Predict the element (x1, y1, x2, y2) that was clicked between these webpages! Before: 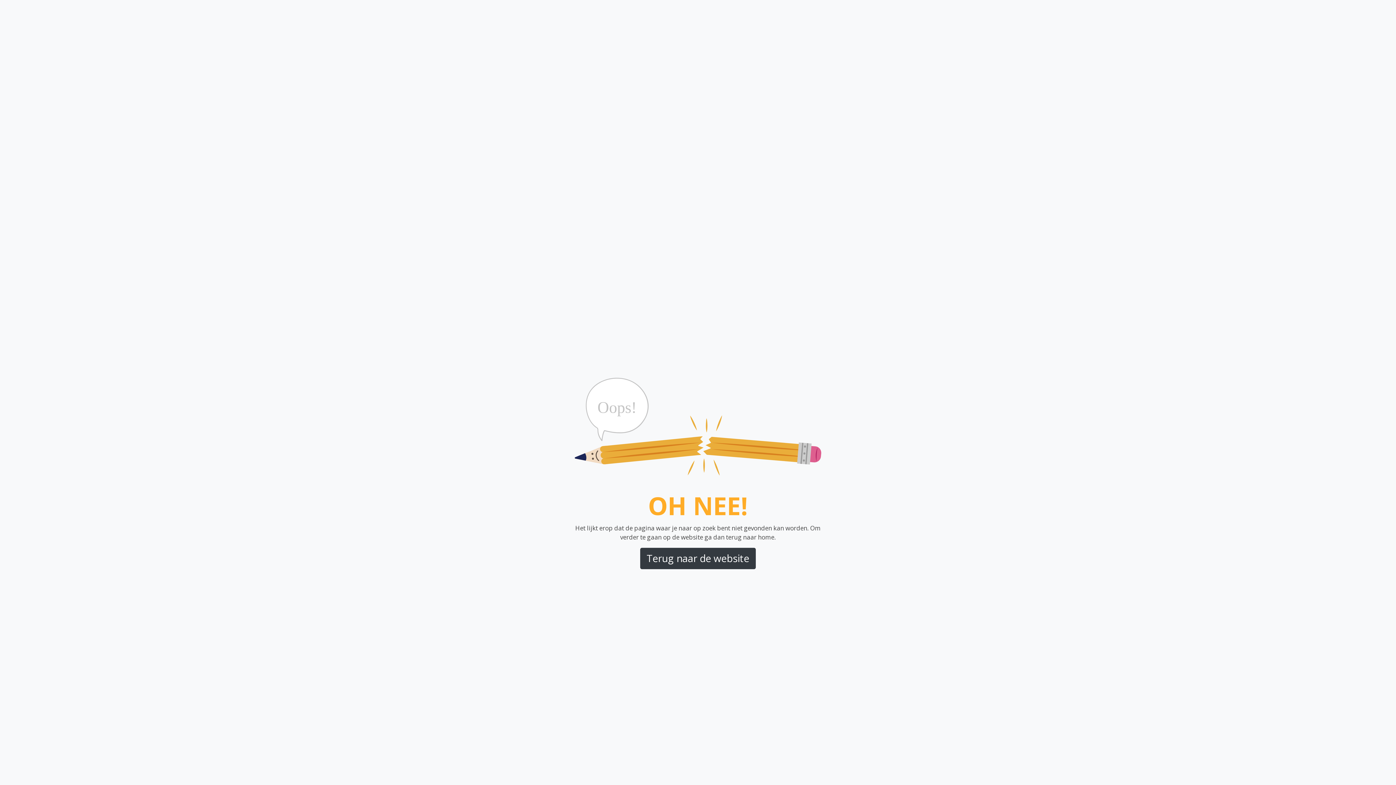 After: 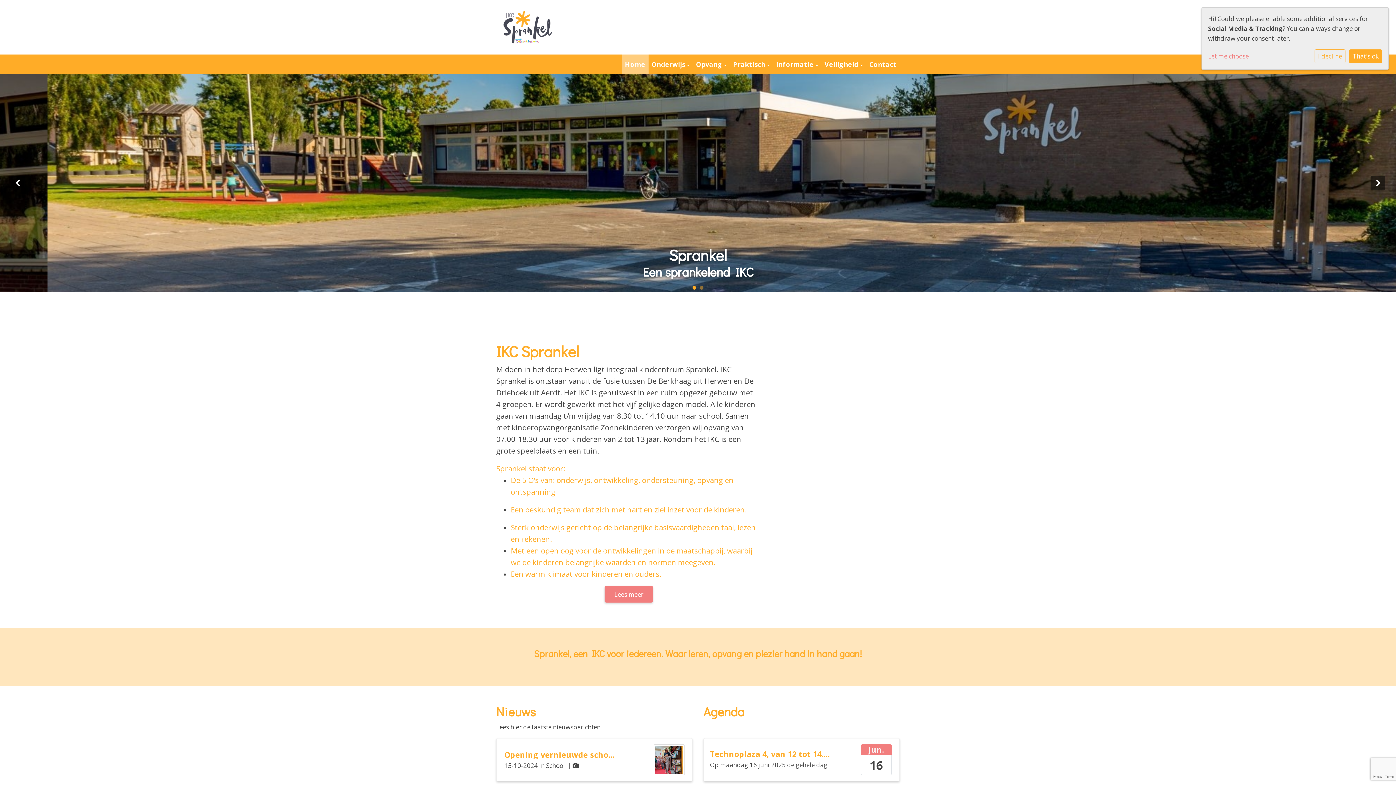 Action: label: Terug naar de website bbox: (640, 547, 756, 569)